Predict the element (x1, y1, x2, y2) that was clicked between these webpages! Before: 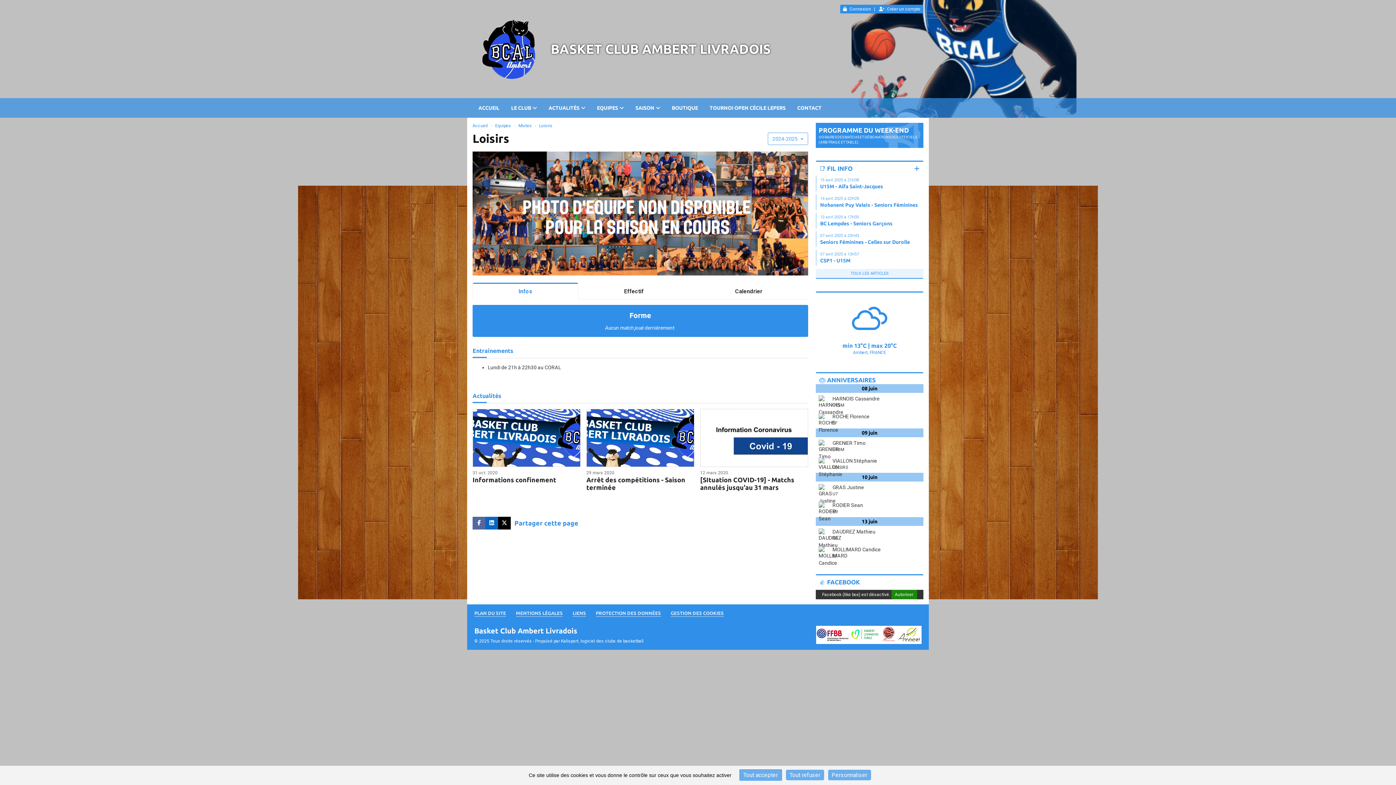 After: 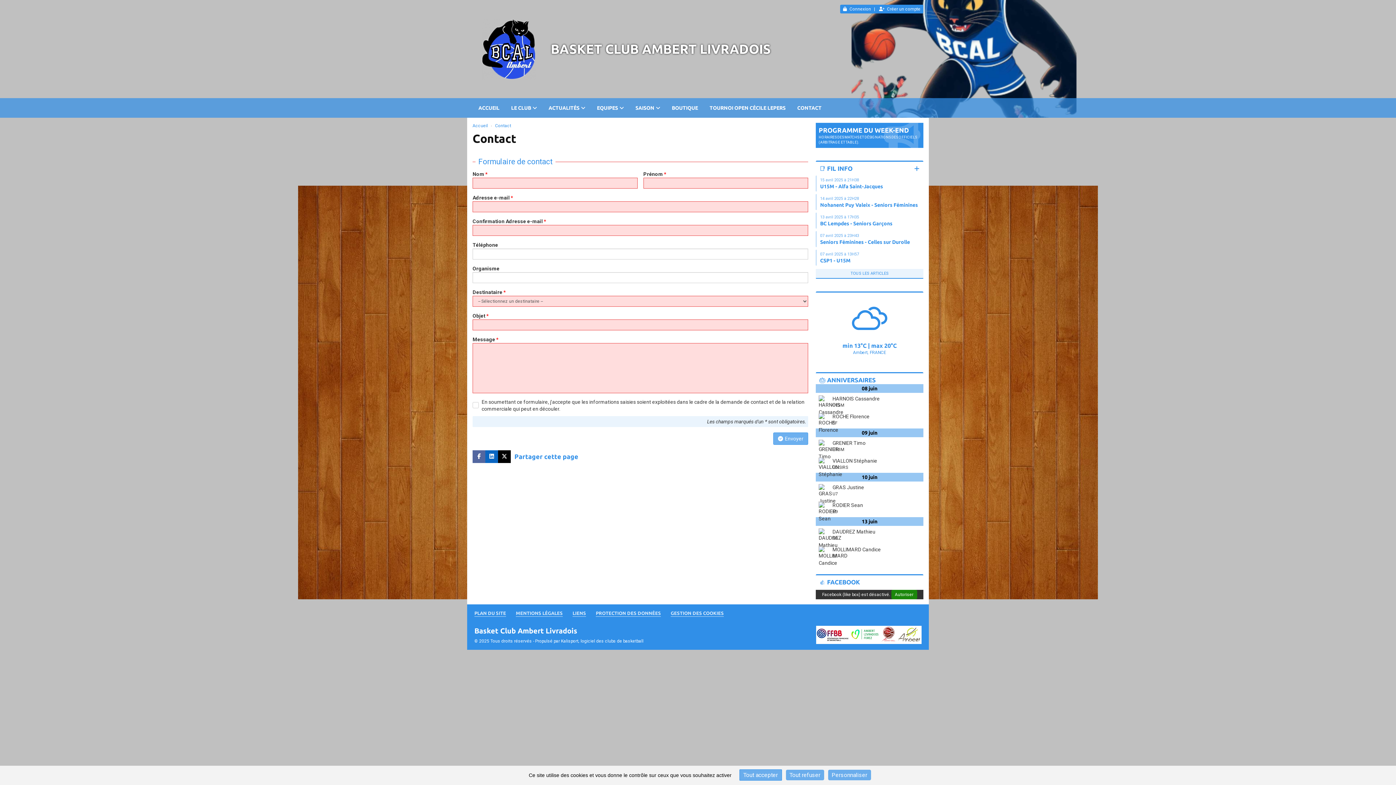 Action: bbox: (791, 98, 827, 117) label: CONTACT